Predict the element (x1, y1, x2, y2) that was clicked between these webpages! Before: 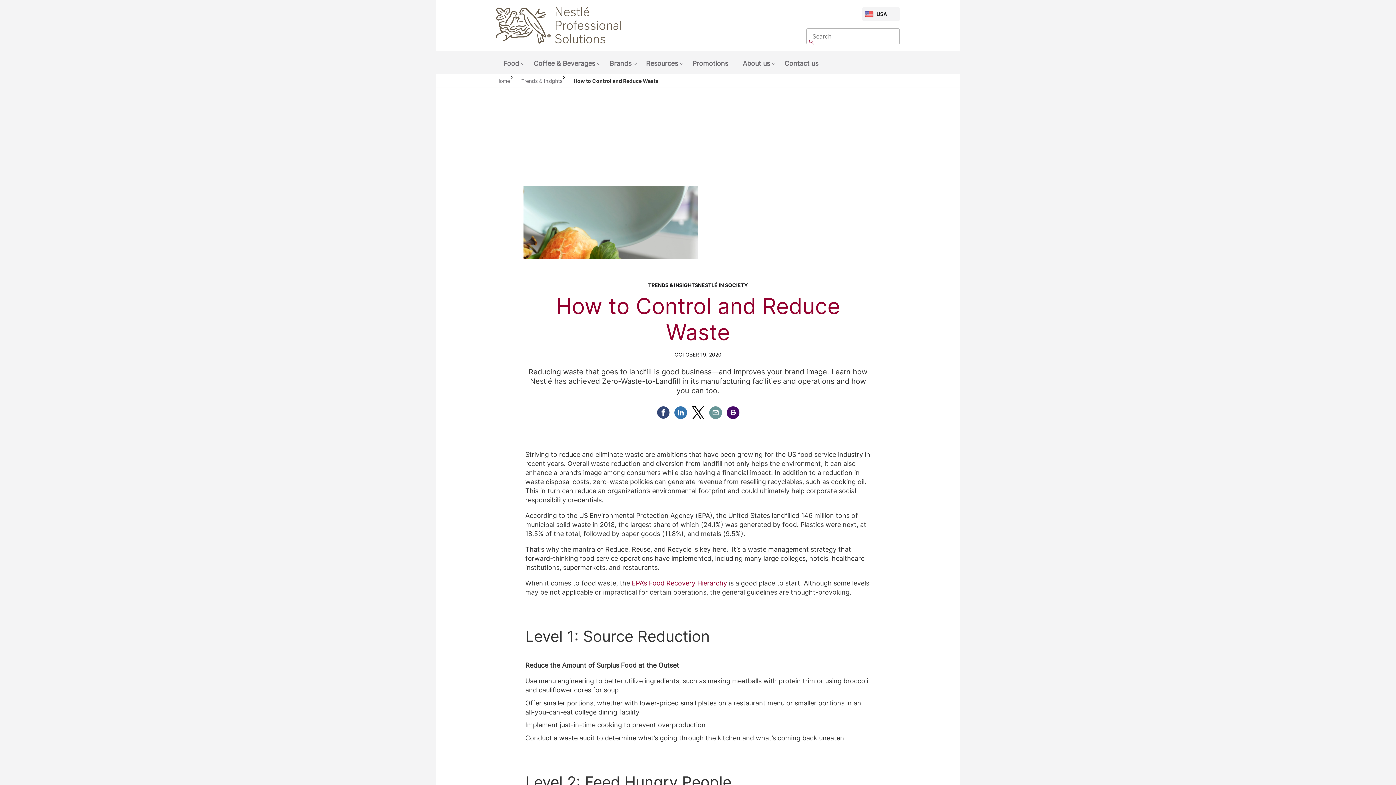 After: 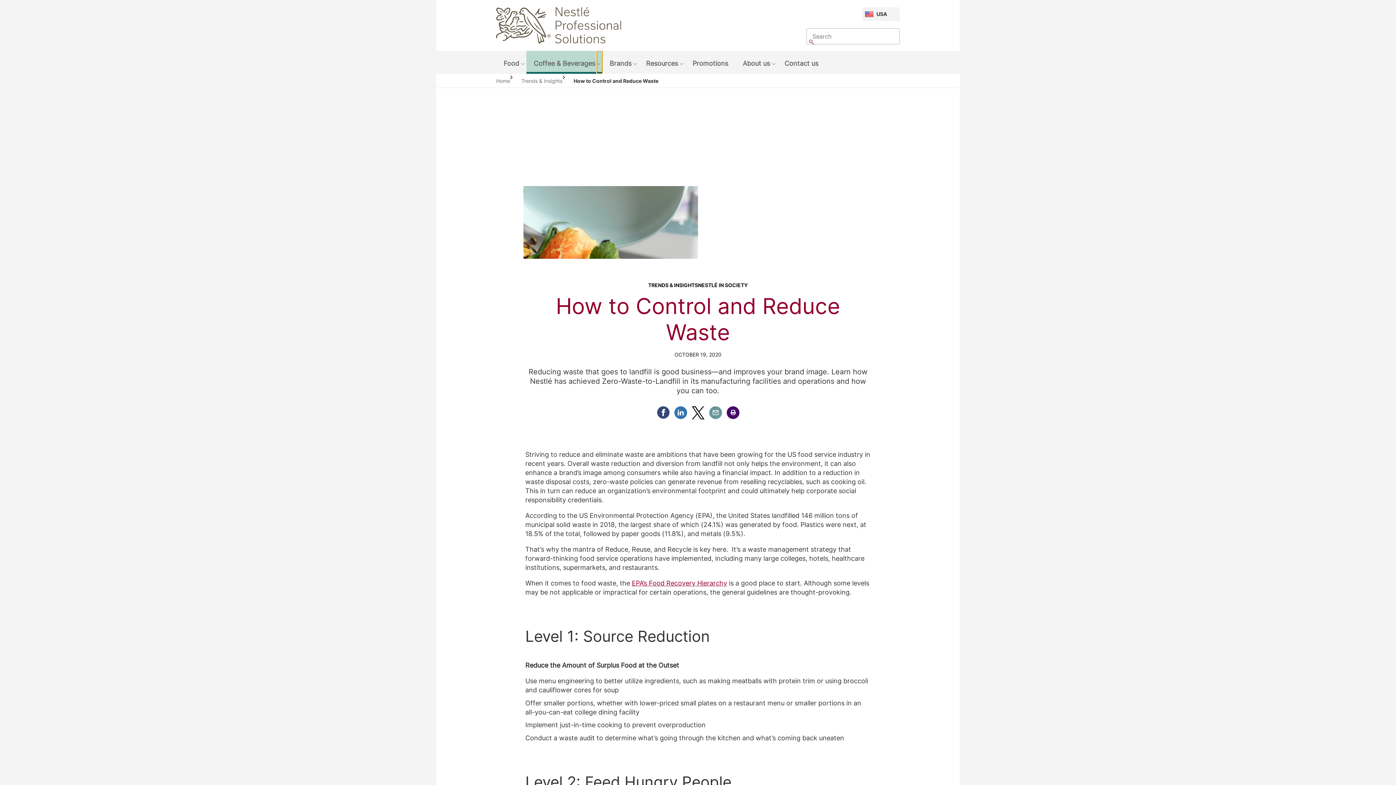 Action: bbox: (597, 50, 602, 73) label: Show submenu: Coffee & Beverages